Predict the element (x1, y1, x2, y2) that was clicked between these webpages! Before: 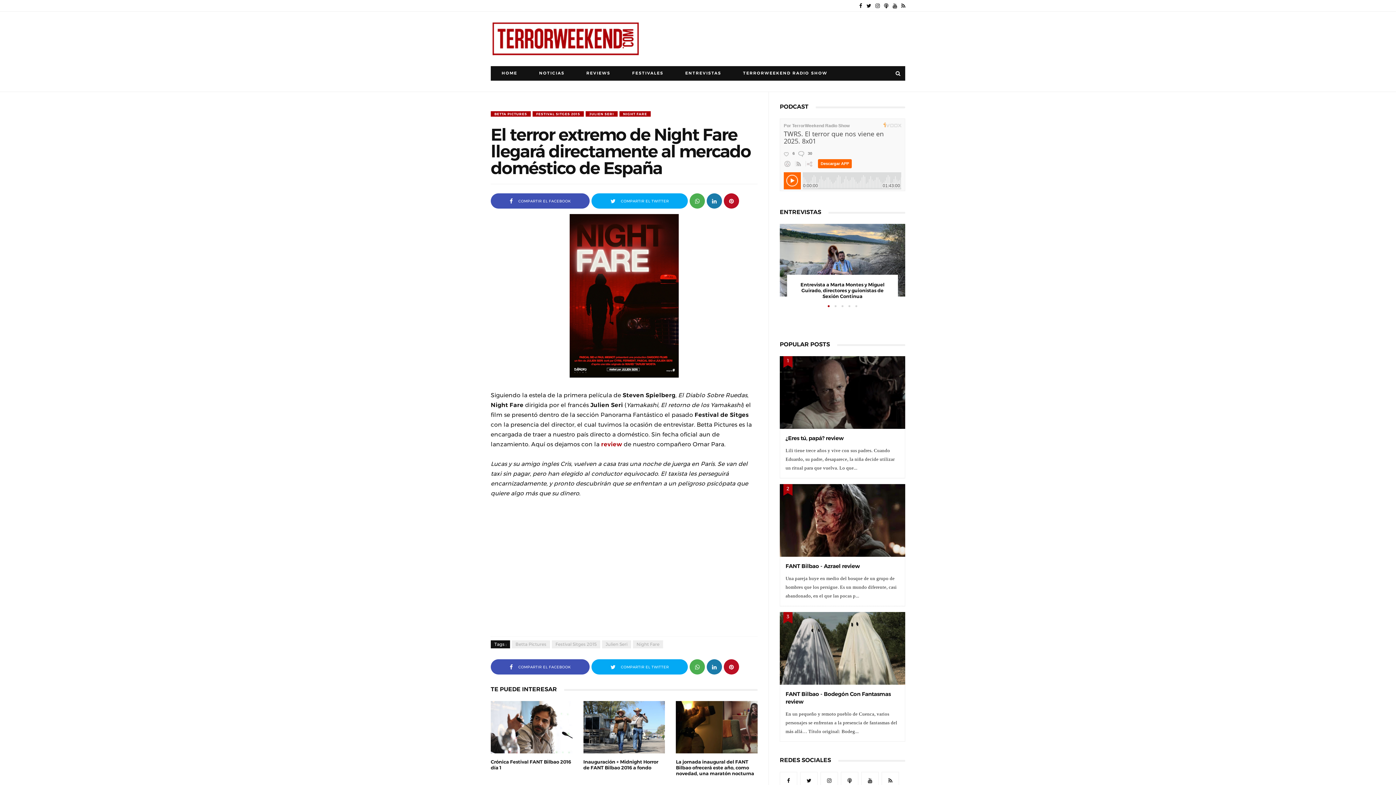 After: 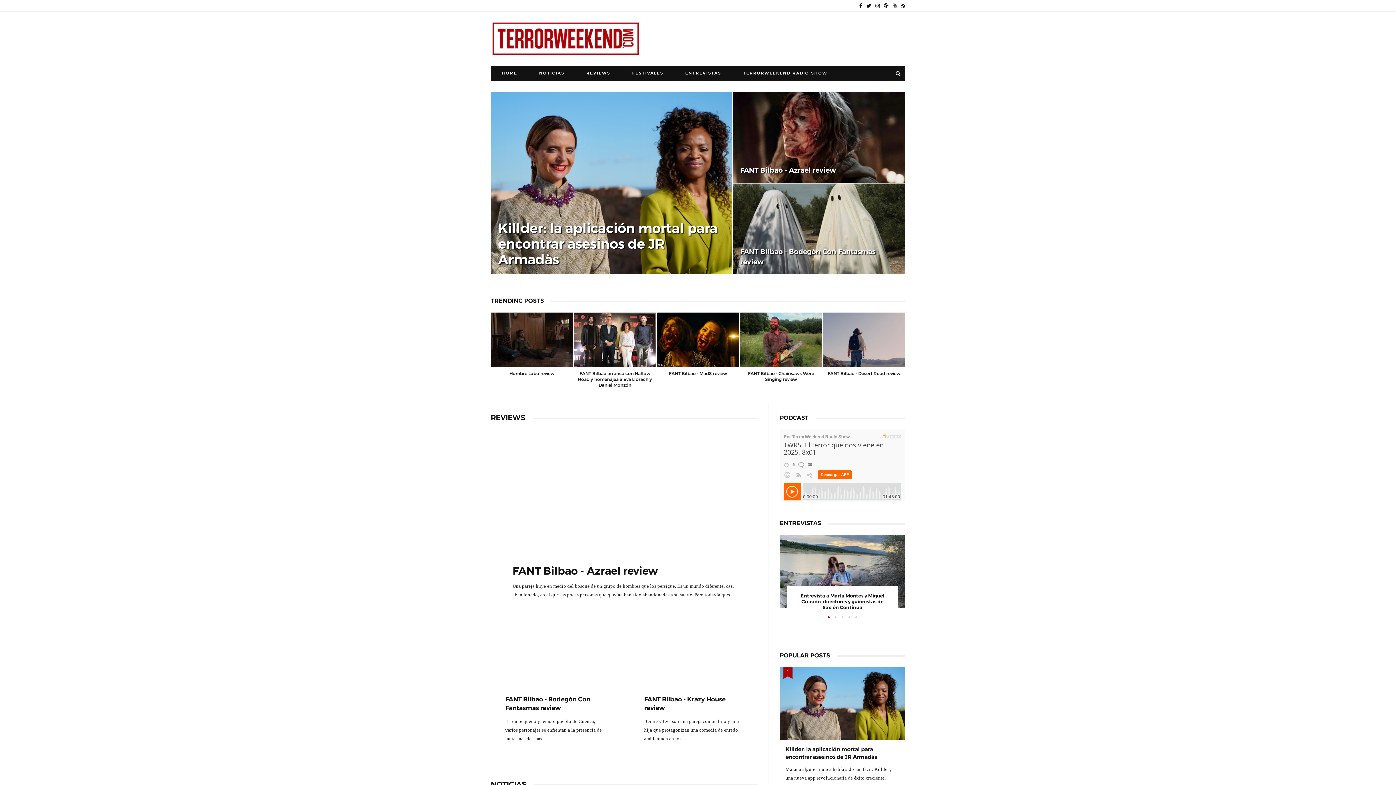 Action: bbox: (490, 22, 640, 55)